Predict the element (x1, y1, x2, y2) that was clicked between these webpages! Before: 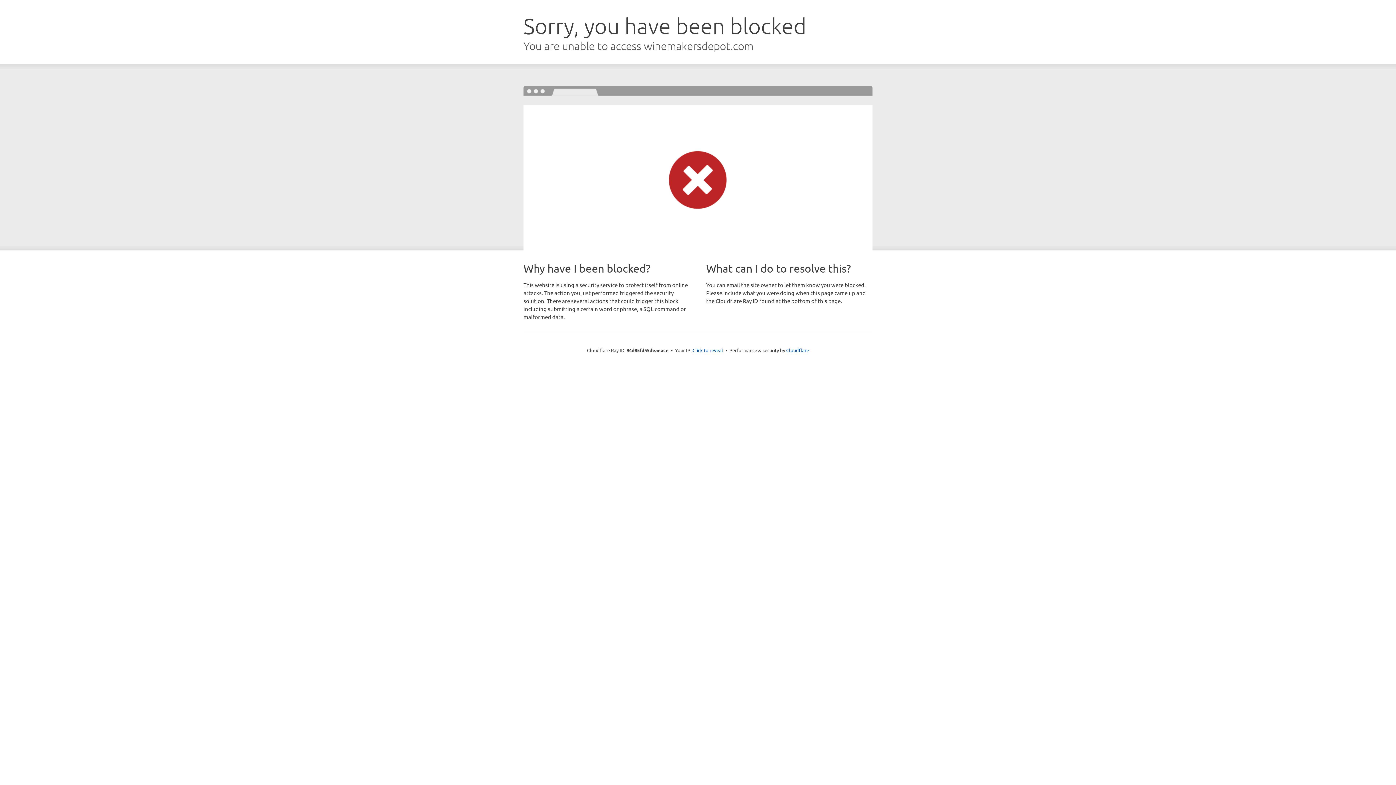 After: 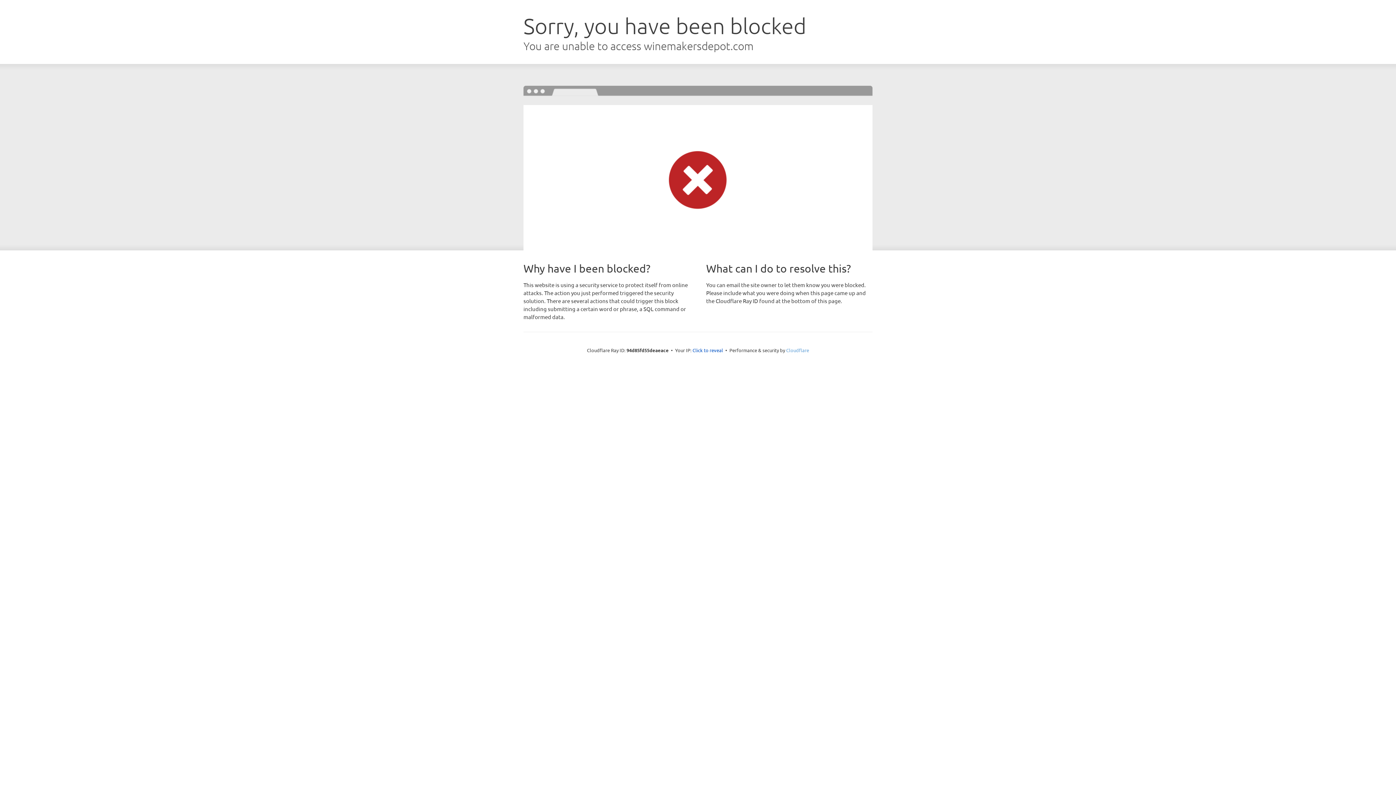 Action: bbox: (786, 347, 809, 353) label: Cloudflare